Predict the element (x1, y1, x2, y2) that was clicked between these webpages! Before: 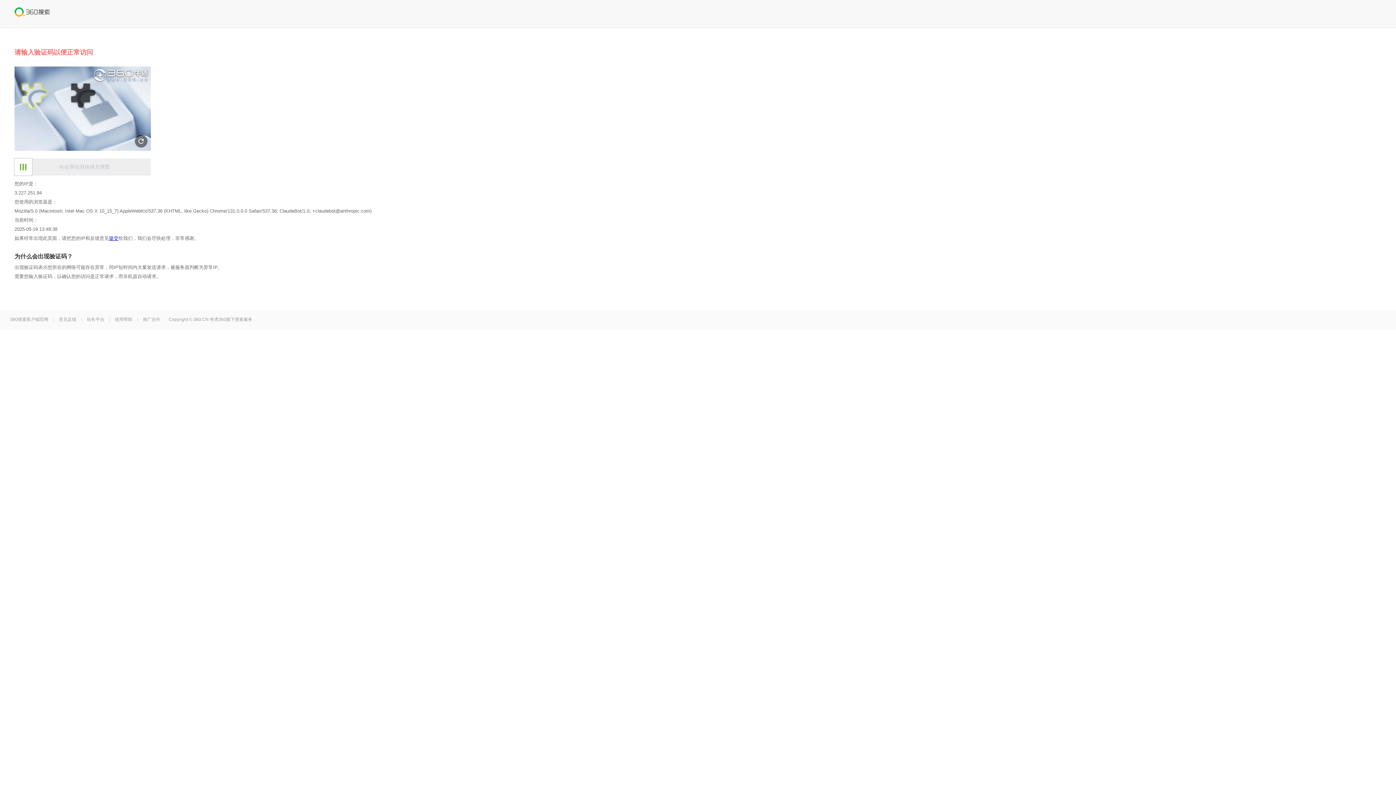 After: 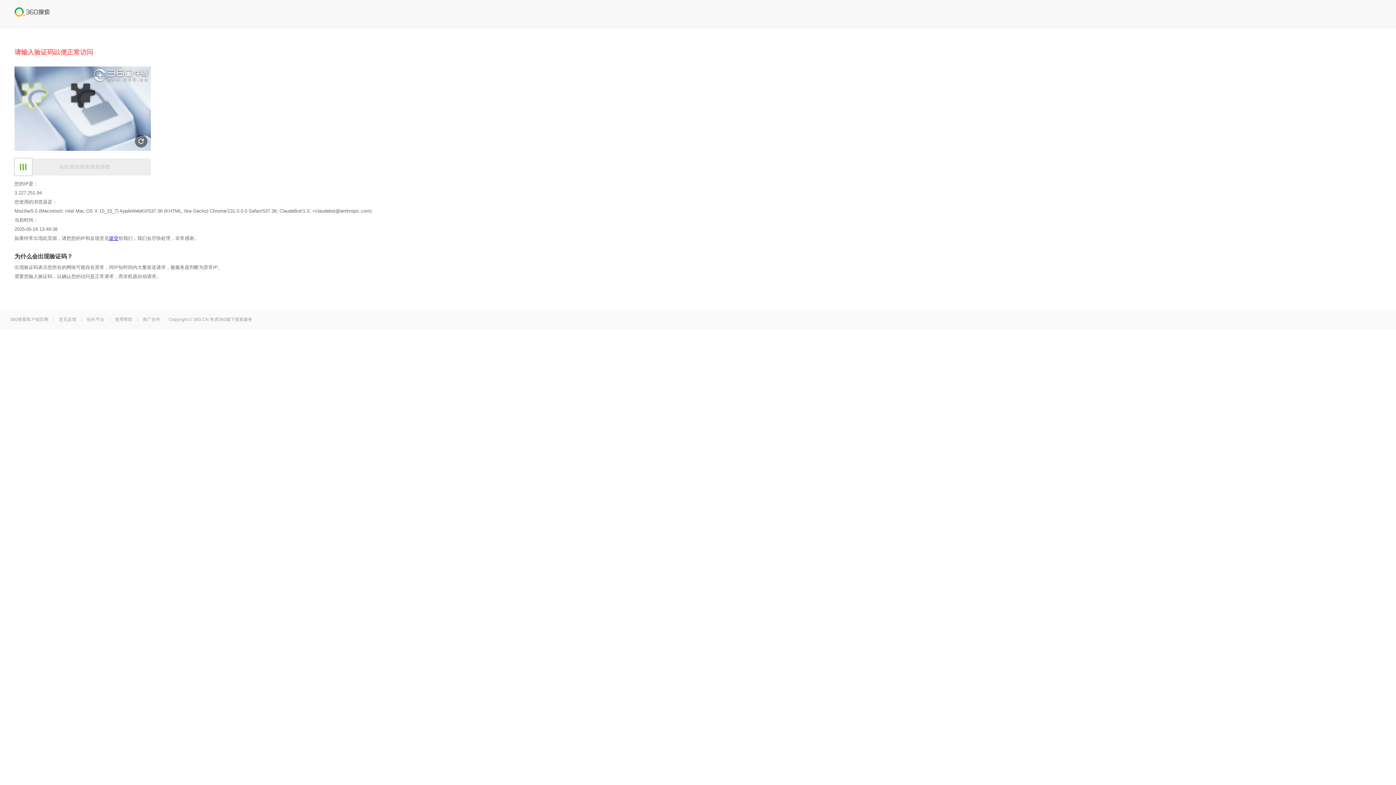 Action: bbox: (109, 235, 118, 241) label: 提交